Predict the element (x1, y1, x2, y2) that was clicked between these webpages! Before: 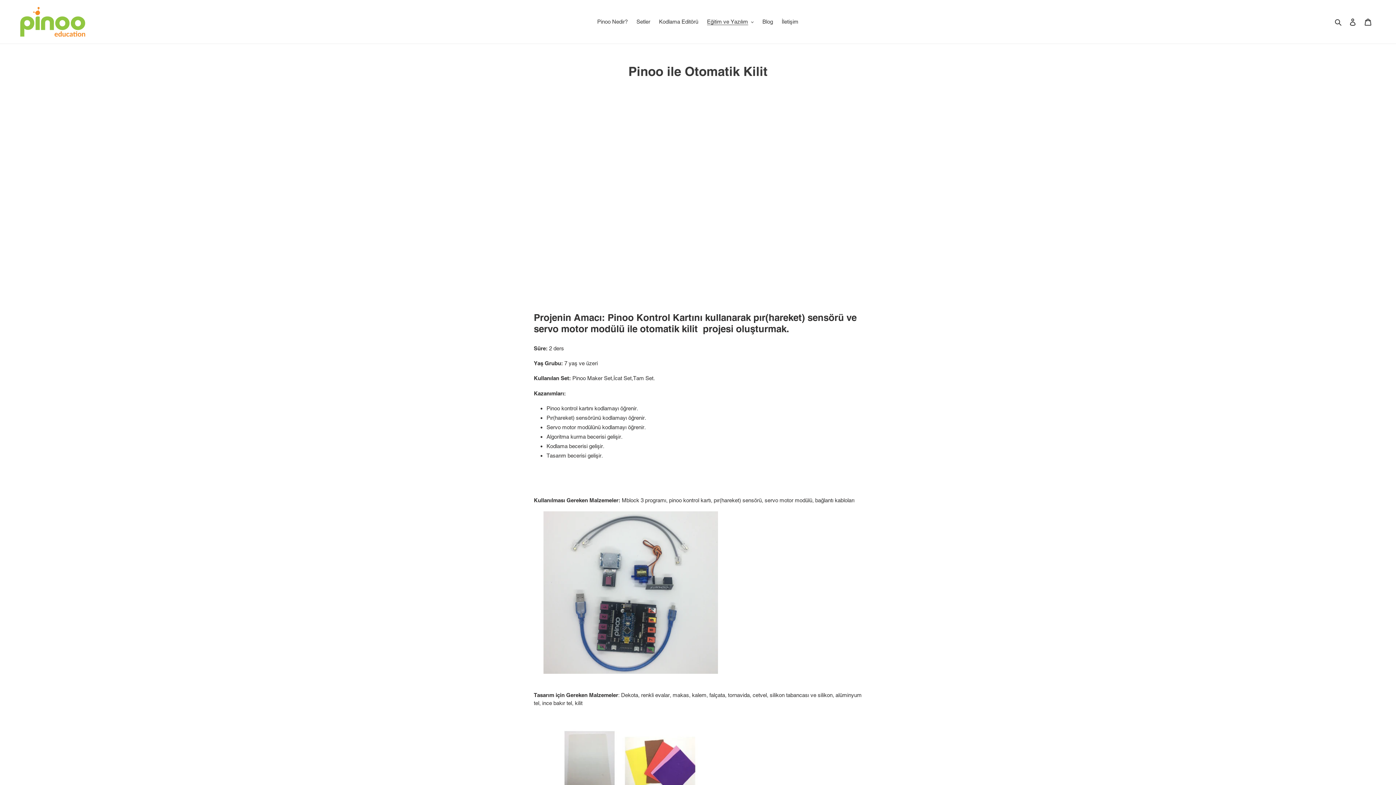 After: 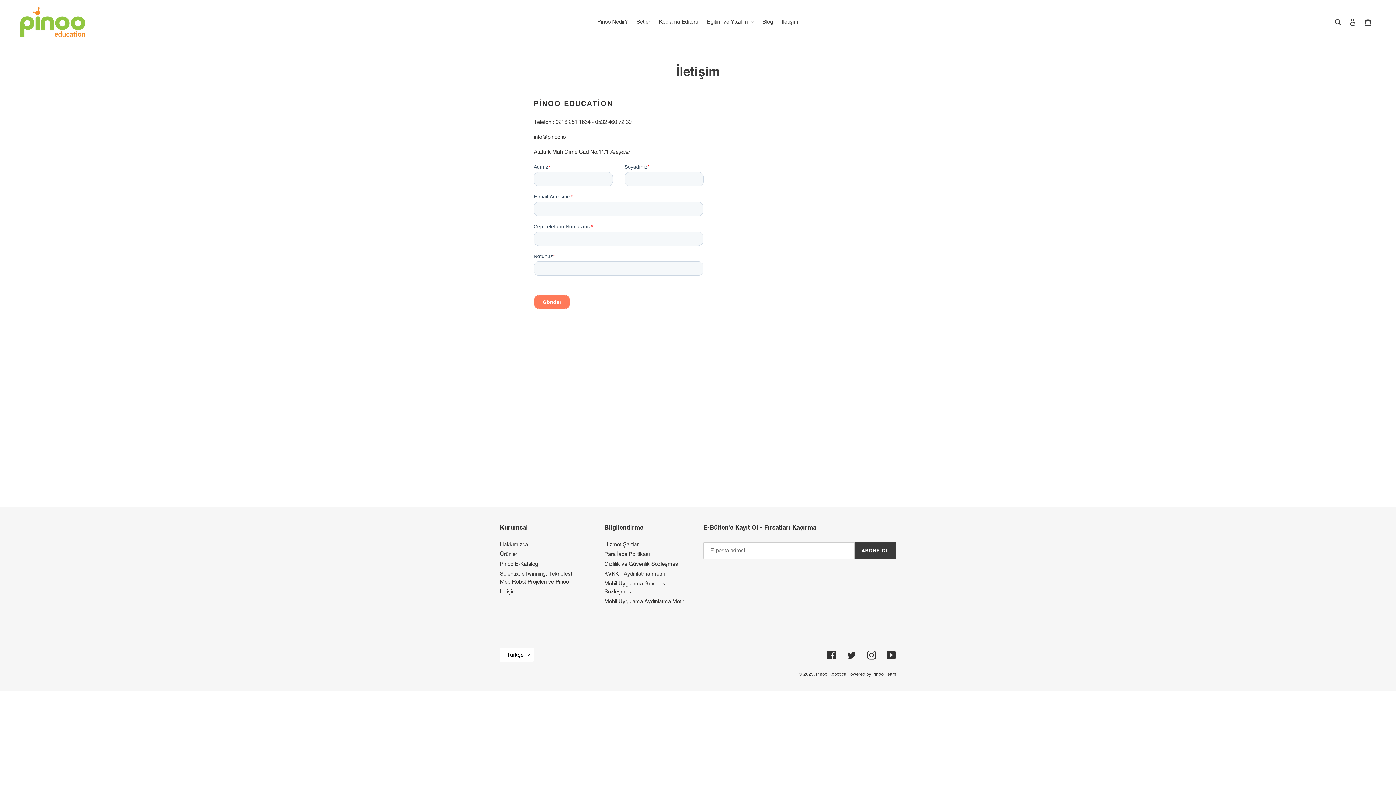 Action: bbox: (778, 16, 802, 26) label: İletişim